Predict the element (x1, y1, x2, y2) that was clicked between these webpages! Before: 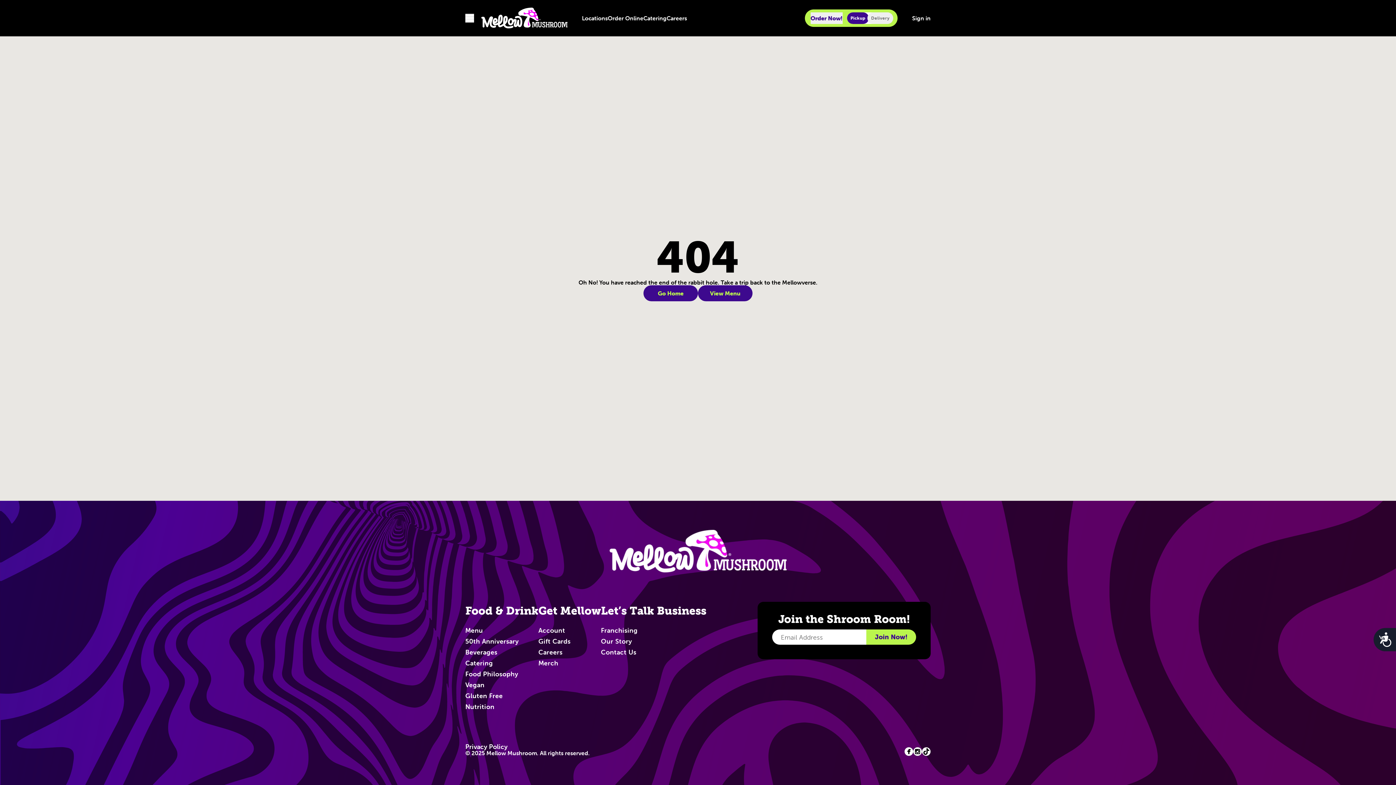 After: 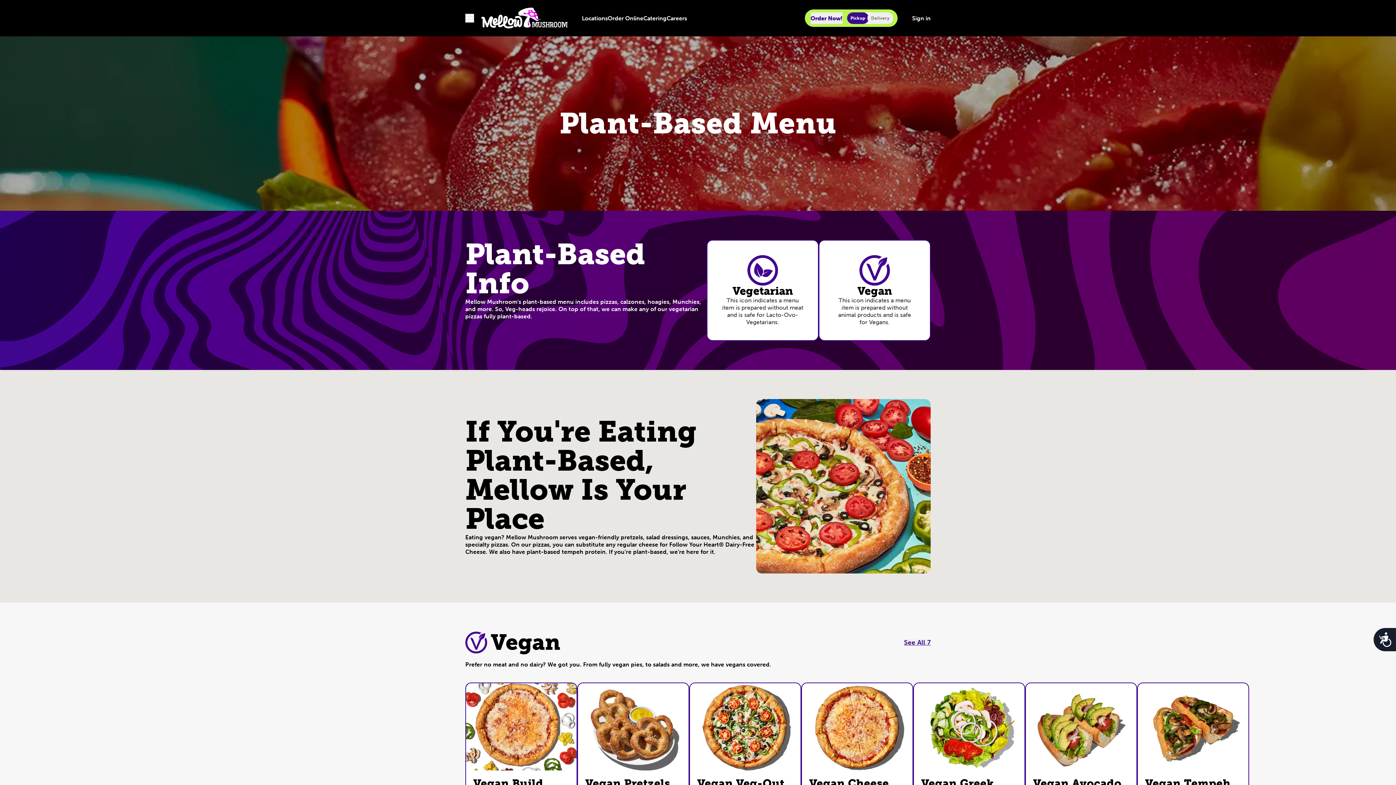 Action: label: Vegan bbox: (465, 682, 538, 693)